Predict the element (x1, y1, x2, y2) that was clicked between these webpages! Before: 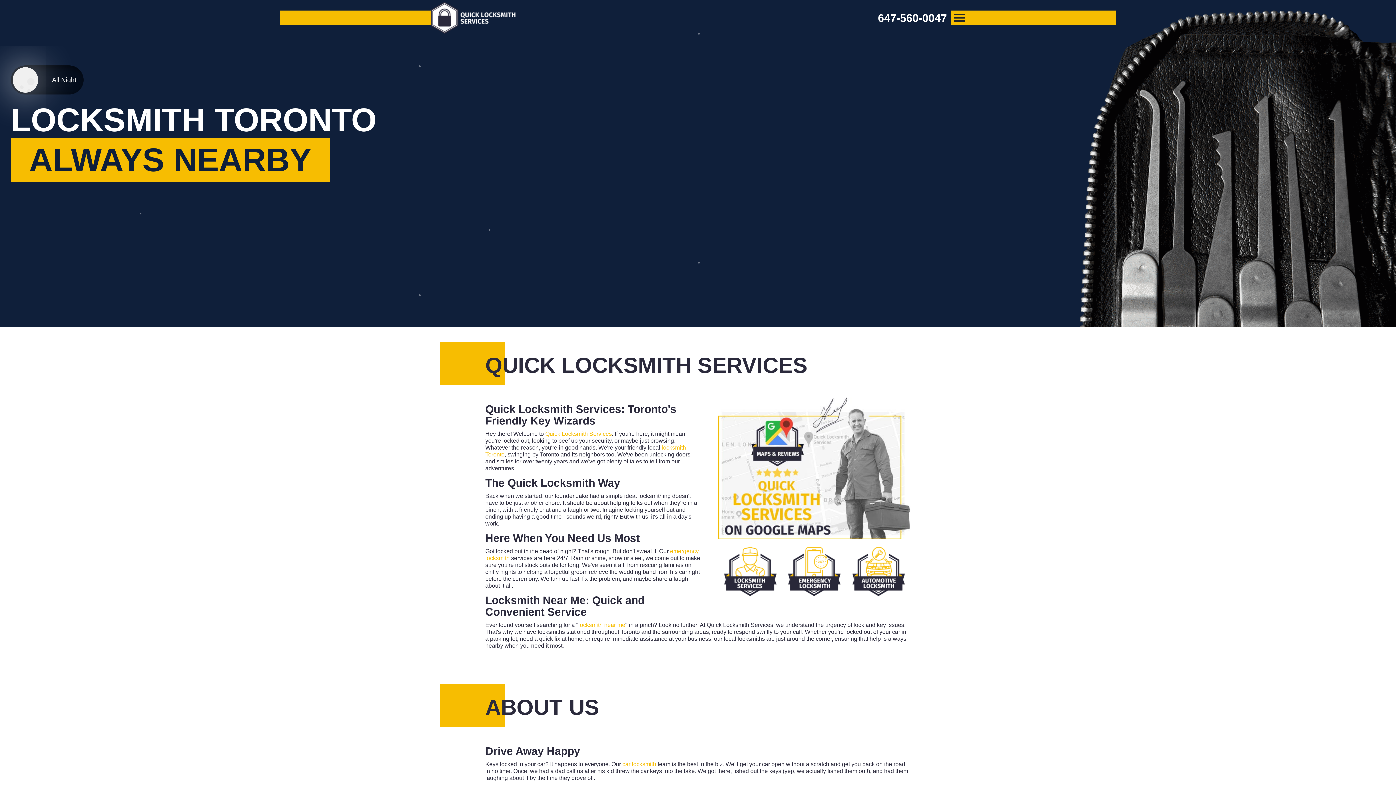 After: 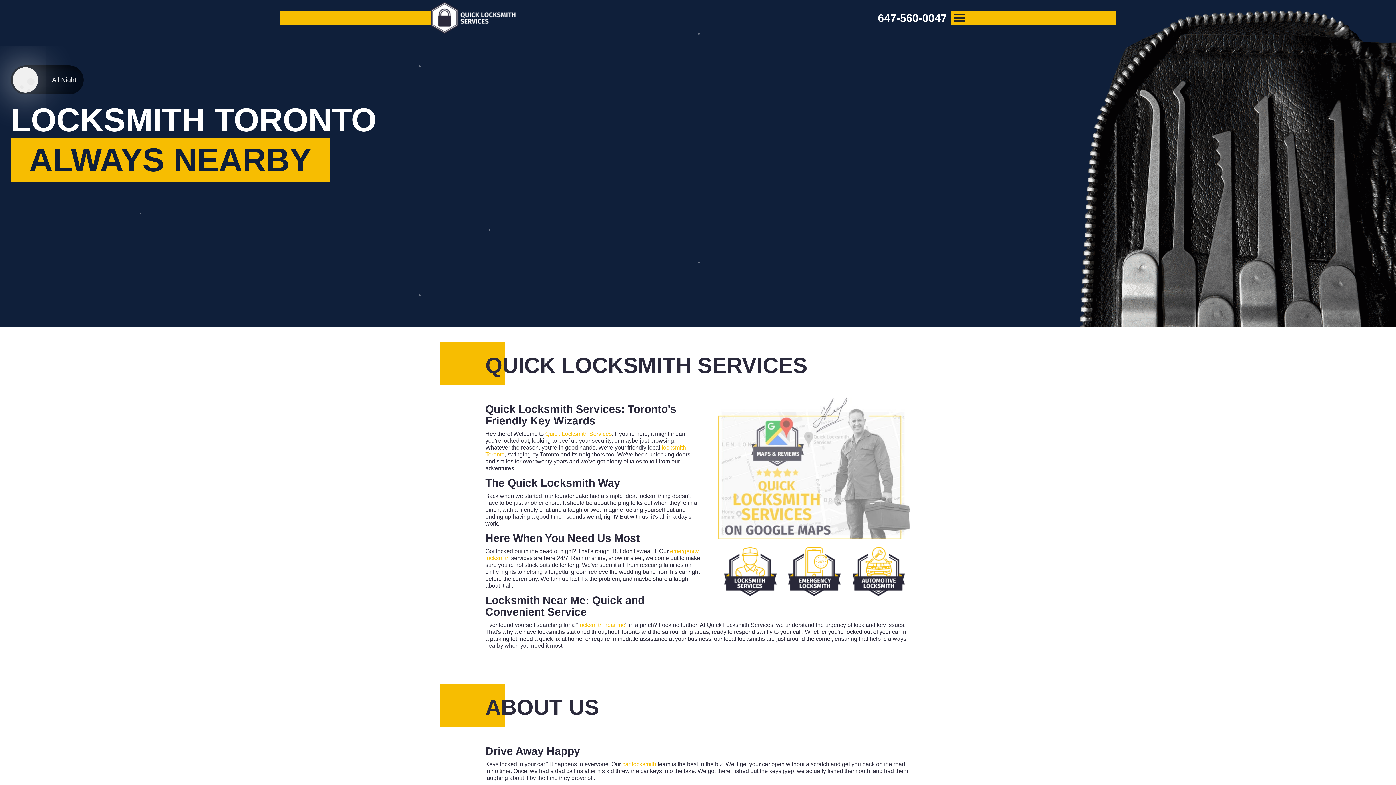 Action: bbox: (718, 374, 910, 539)